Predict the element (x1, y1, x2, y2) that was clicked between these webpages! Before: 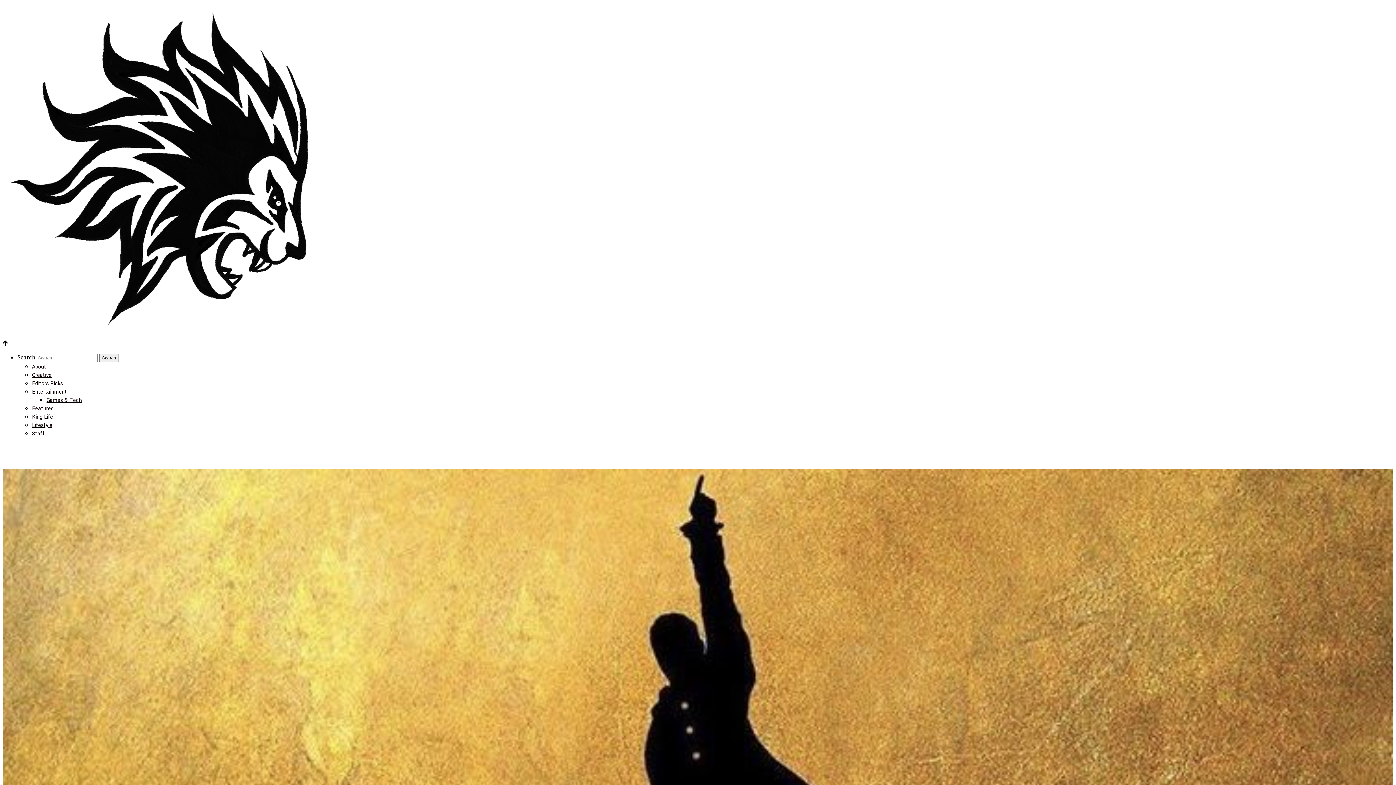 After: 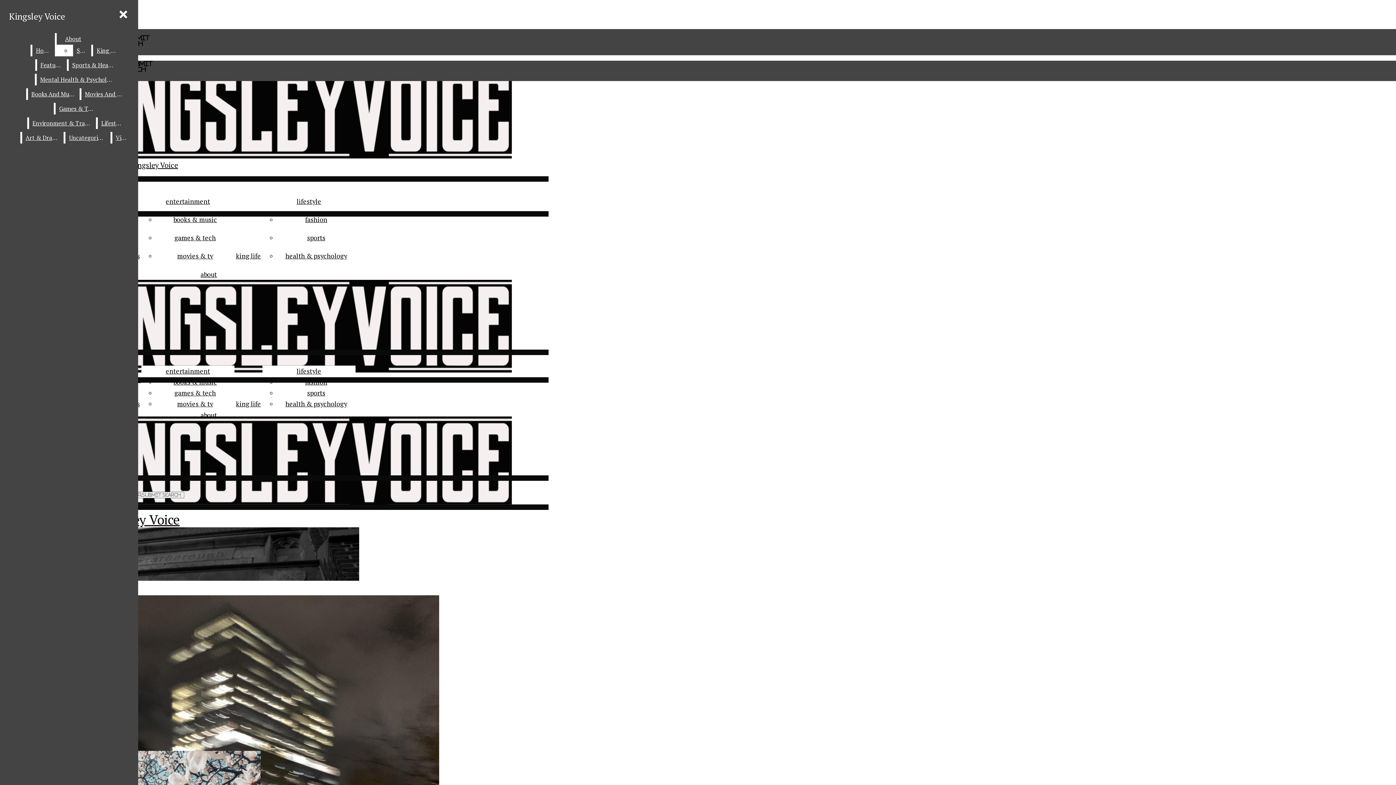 Action: bbox: (2, 332, 346, 340)